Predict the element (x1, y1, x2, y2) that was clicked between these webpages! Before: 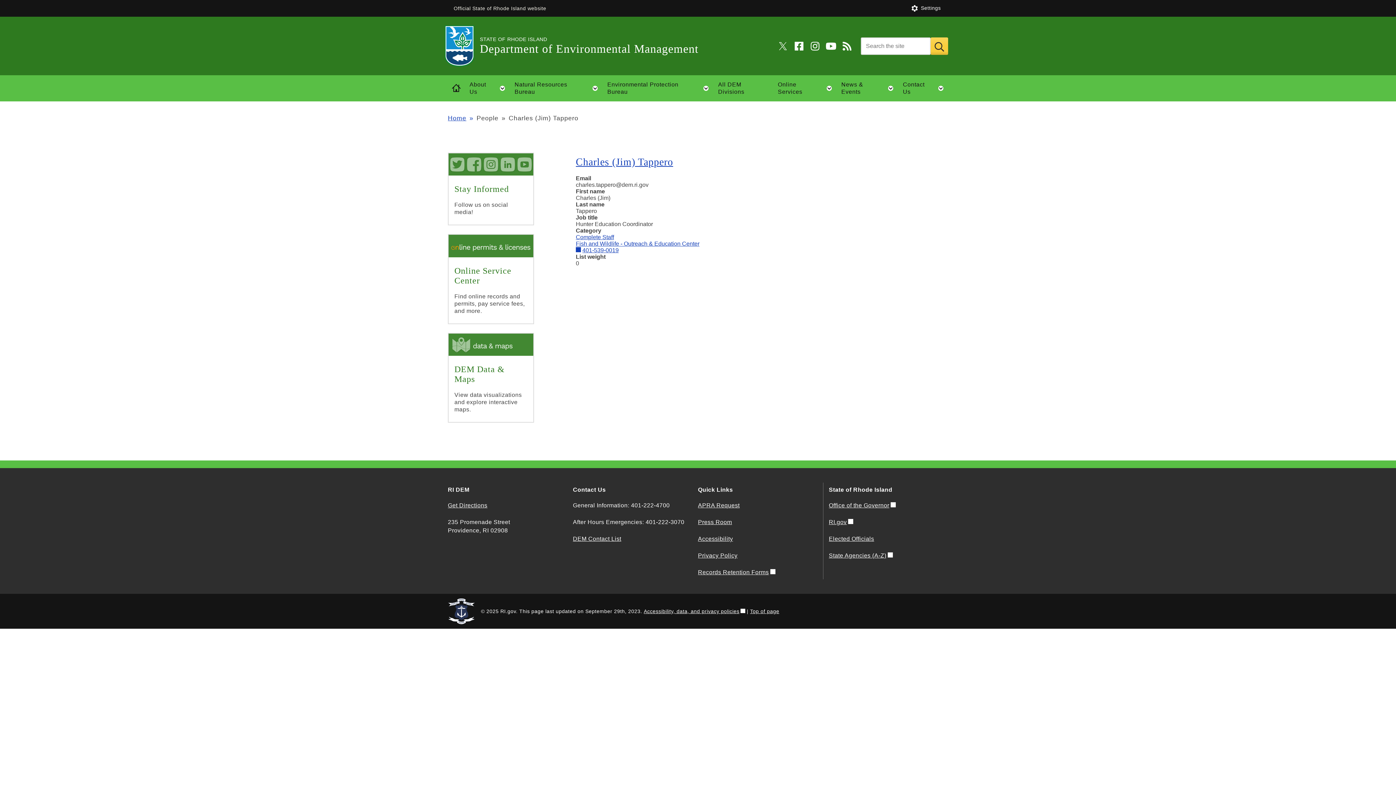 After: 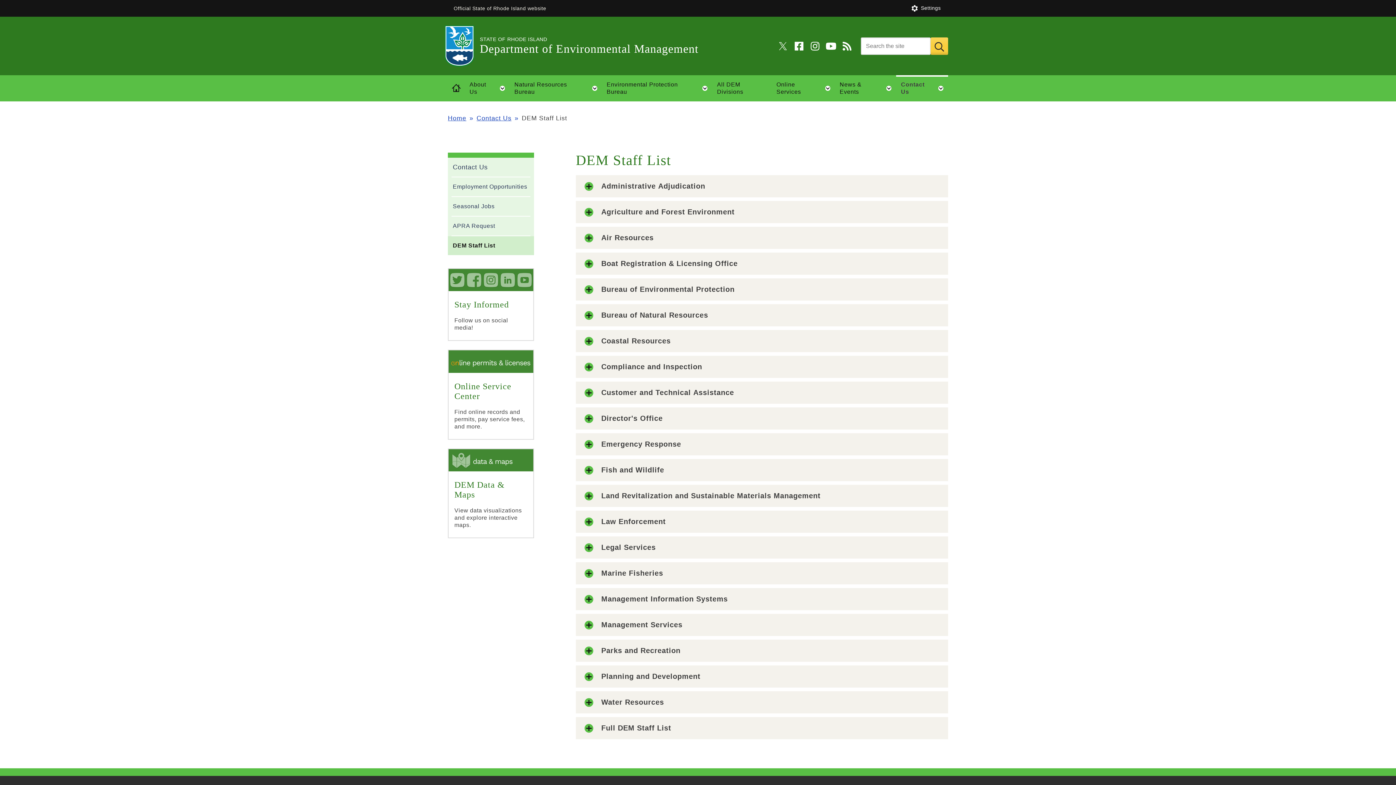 Action: bbox: (576, 234, 614, 240) label: Complete Staff